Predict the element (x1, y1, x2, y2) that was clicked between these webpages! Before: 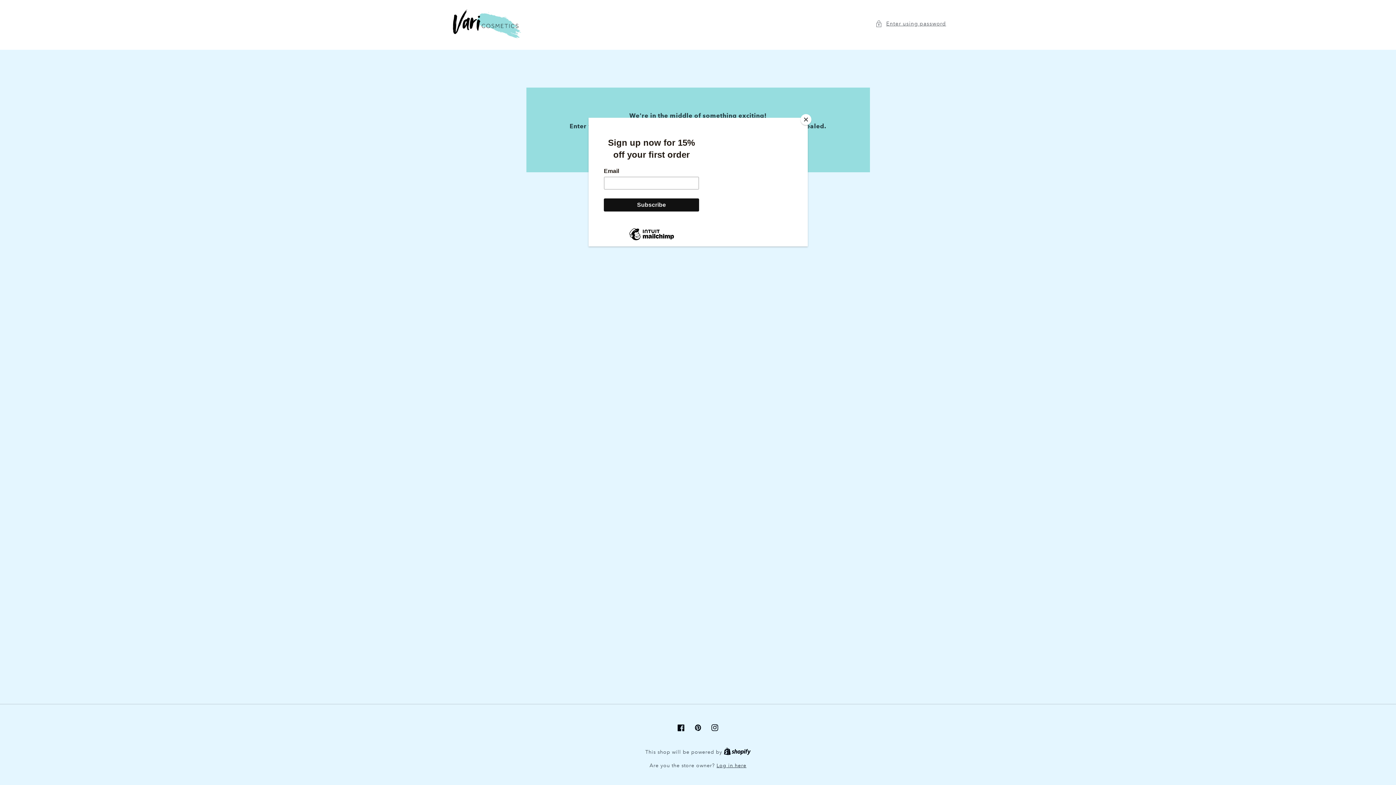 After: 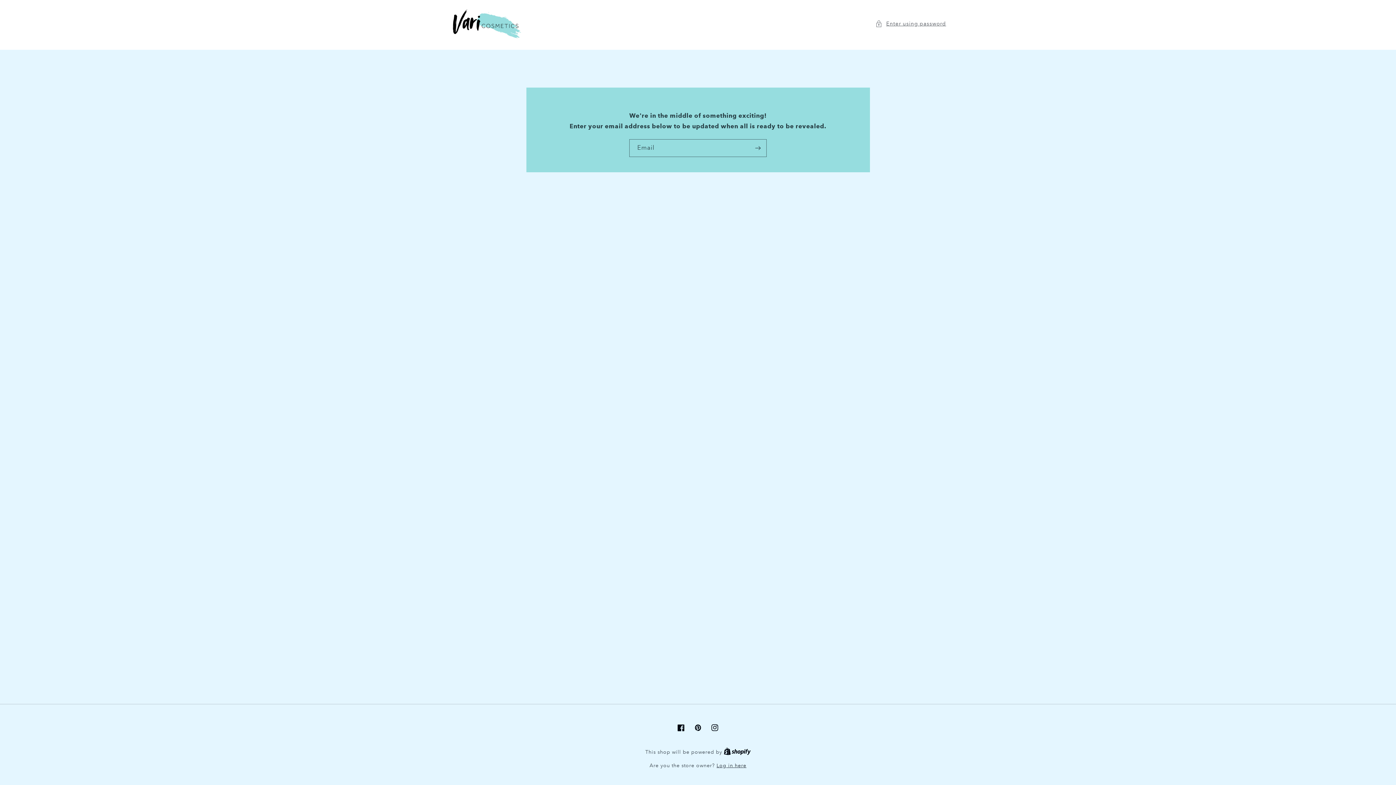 Action: label: Close bbox: (800, 114, 811, 125)